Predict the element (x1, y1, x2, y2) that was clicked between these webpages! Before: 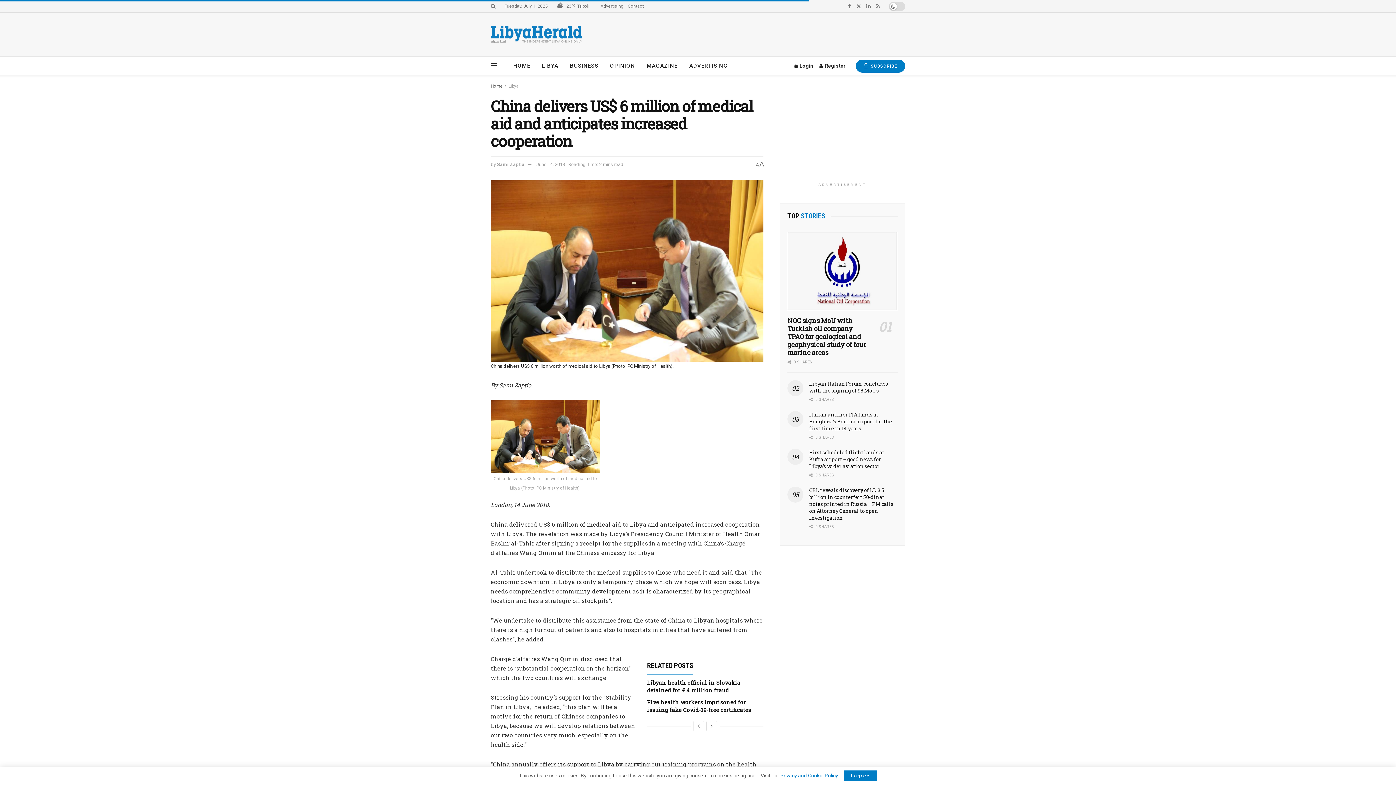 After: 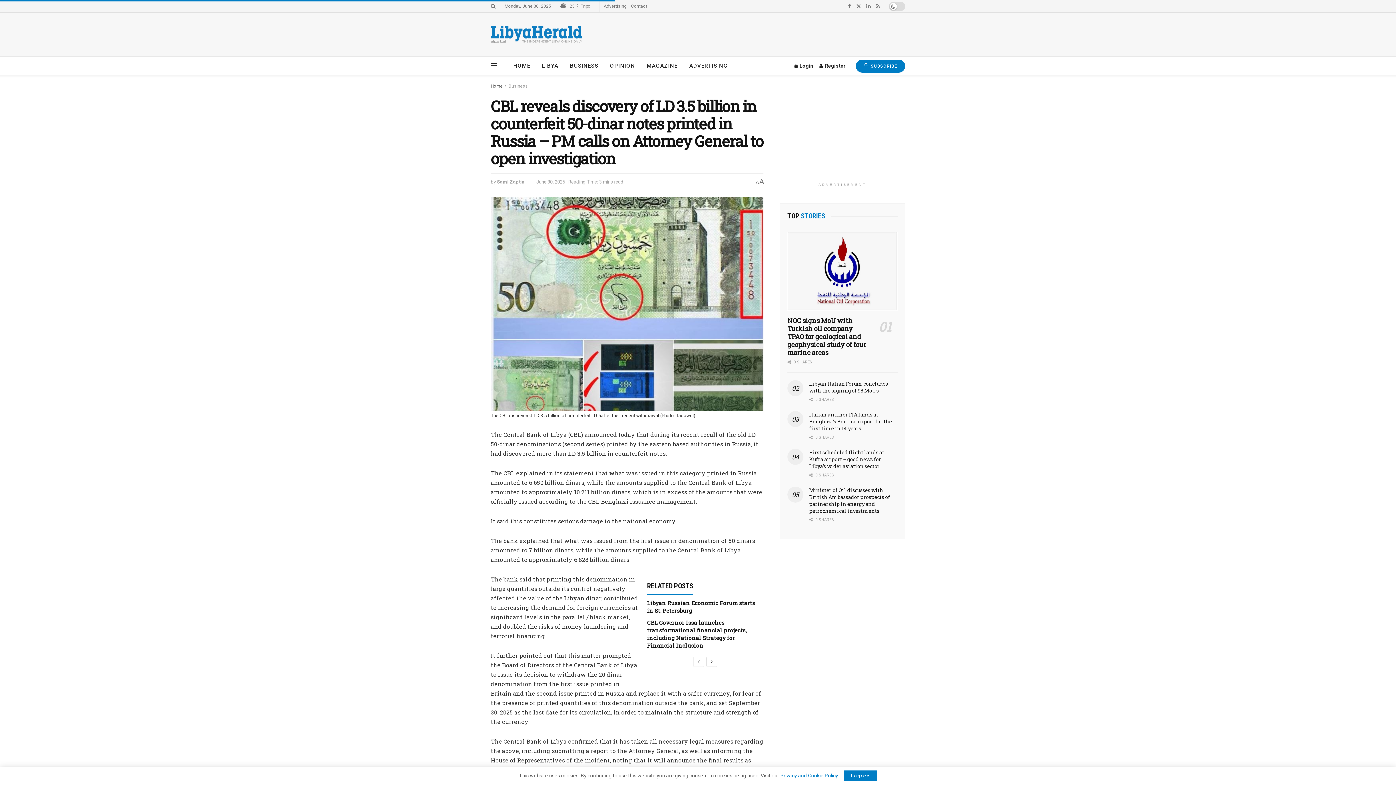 Action: label: CBL reveals discovery of LD 3.5 billion in counterfeit 50-dinar notes printed in Russia – PM calls on Attorney General to open investigation bbox: (809, 486, 893, 521)